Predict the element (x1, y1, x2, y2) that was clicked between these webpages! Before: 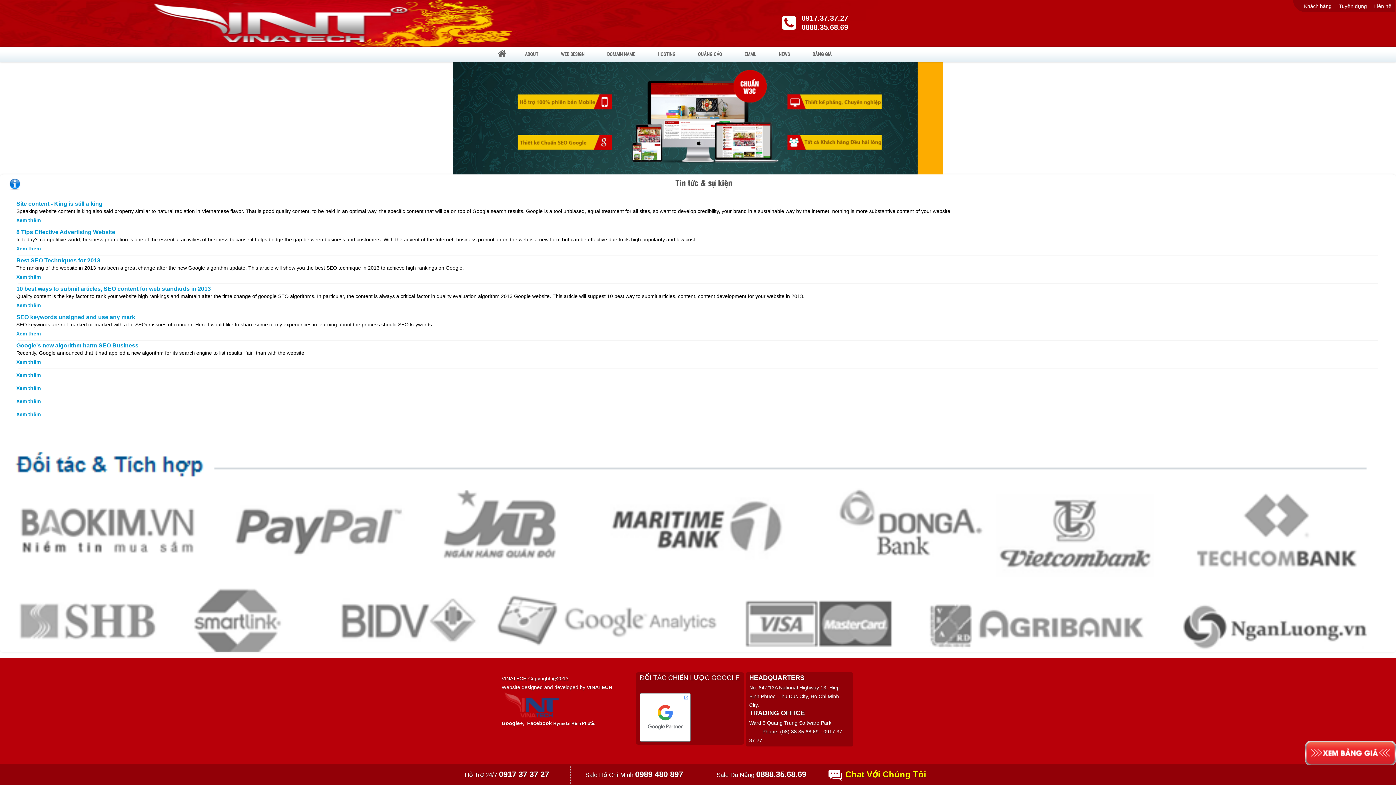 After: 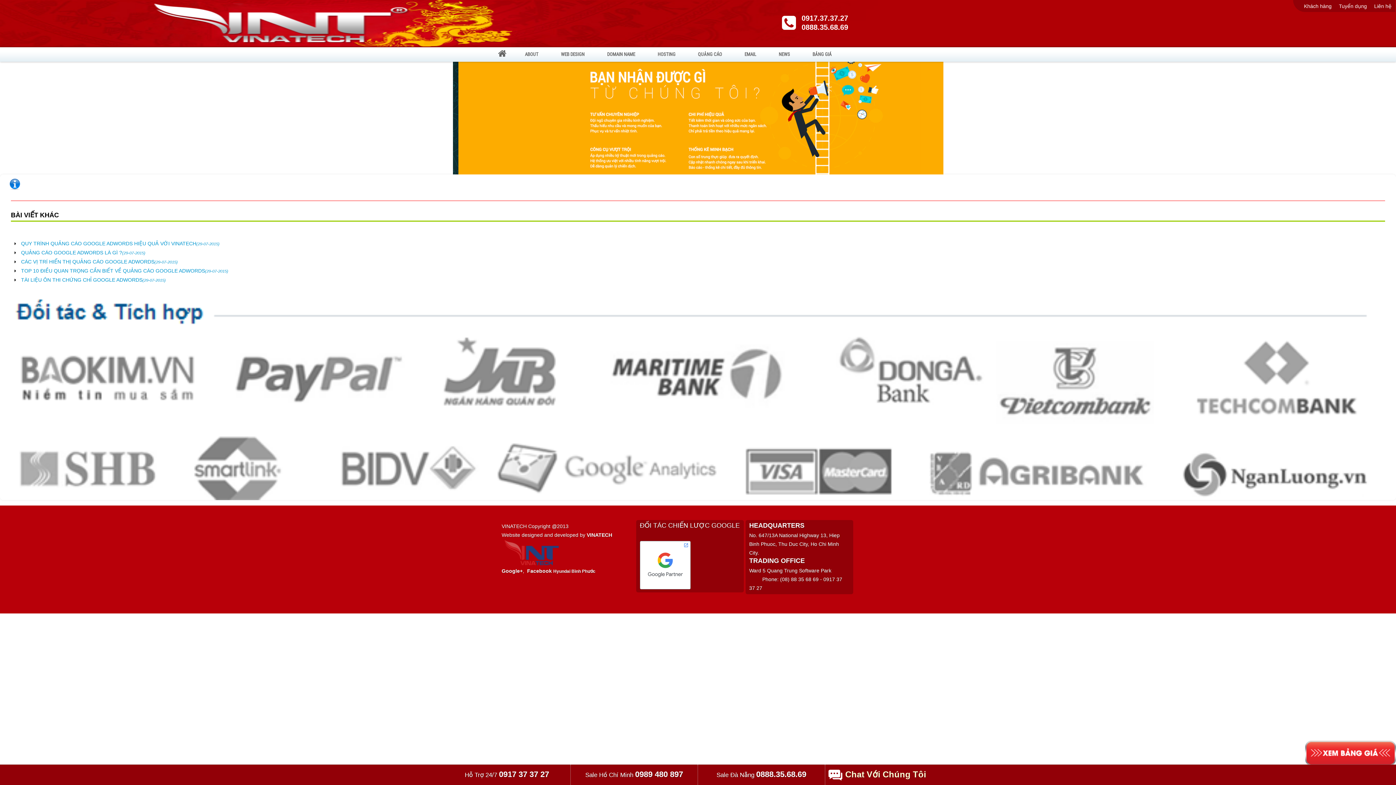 Action: bbox: (16, 385, 40, 391) label: Xem thêm